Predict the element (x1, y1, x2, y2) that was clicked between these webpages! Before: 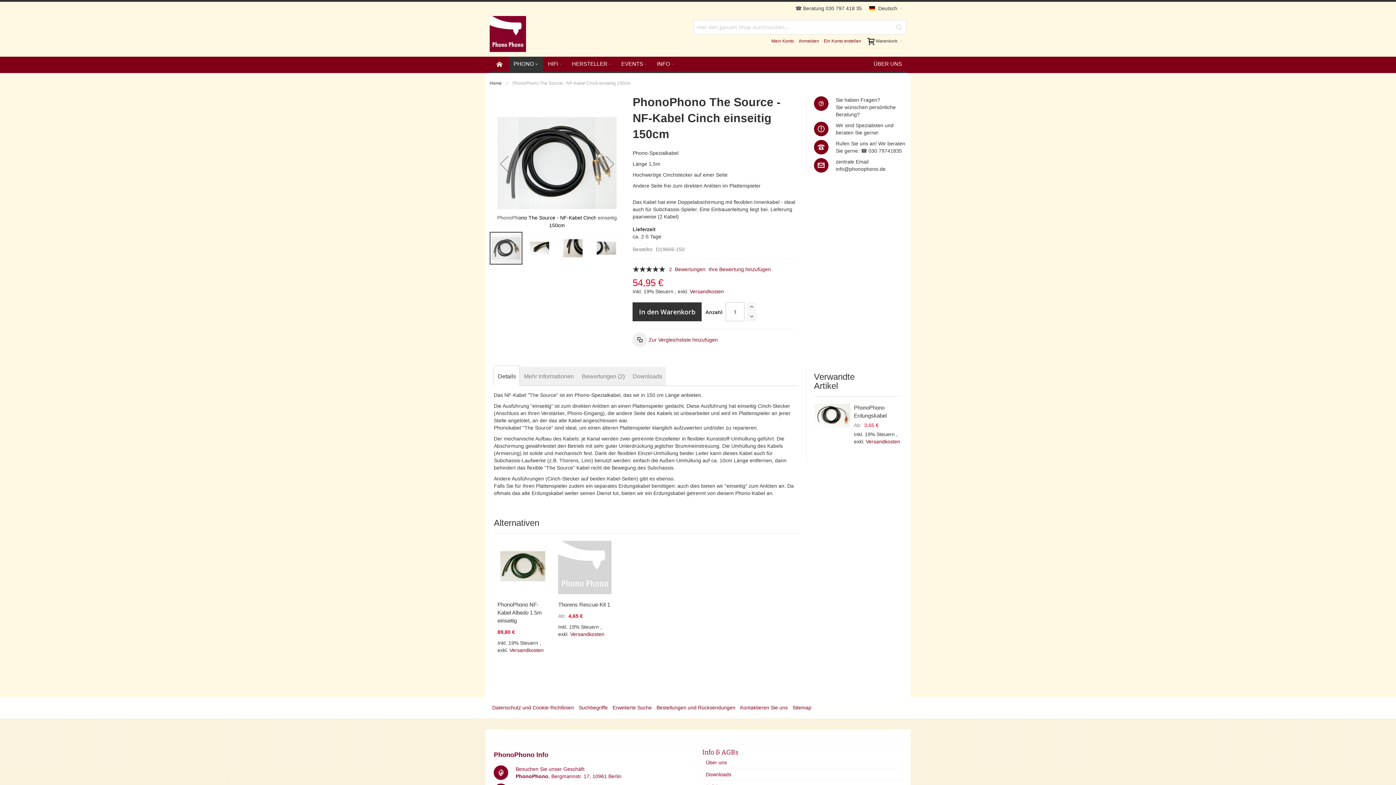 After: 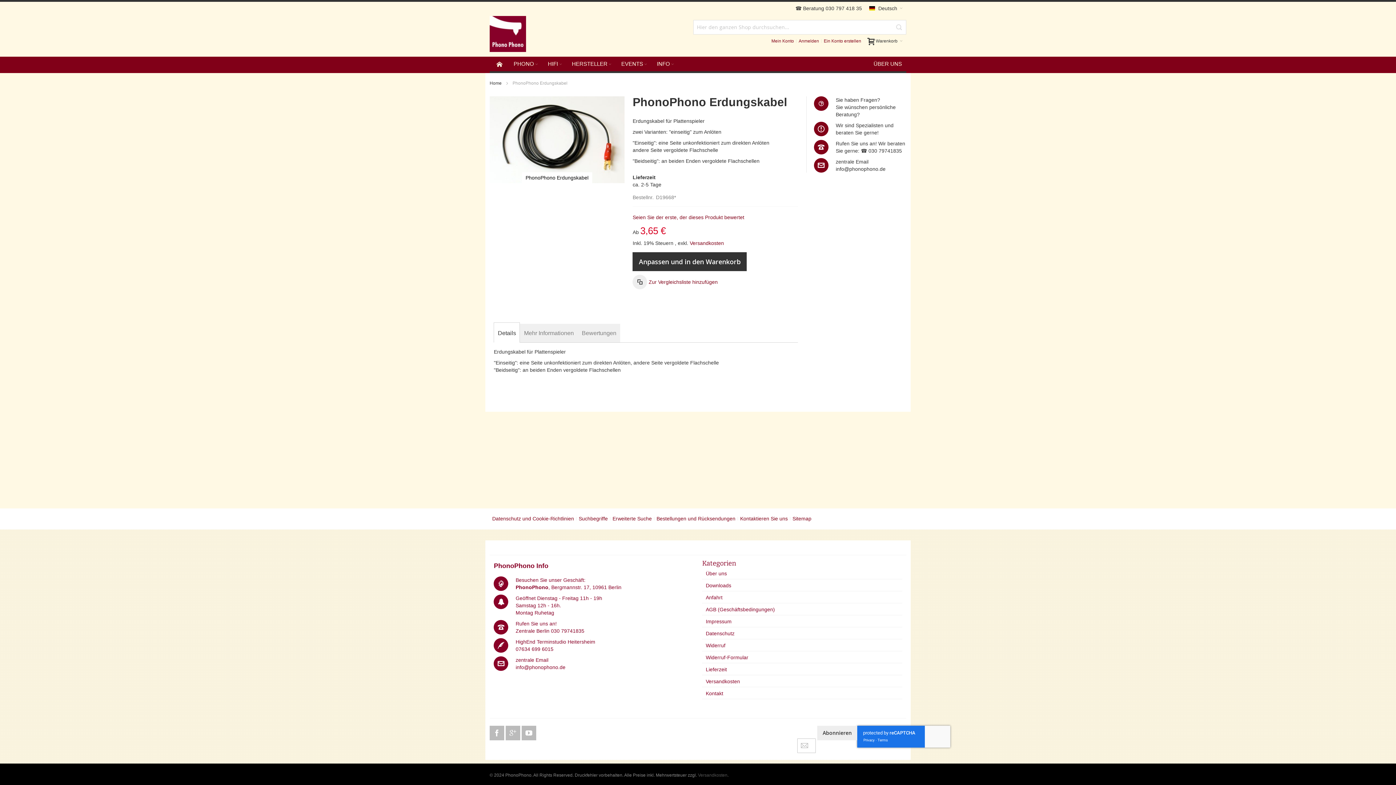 Action: bbox: (814, 404, 850, 427)